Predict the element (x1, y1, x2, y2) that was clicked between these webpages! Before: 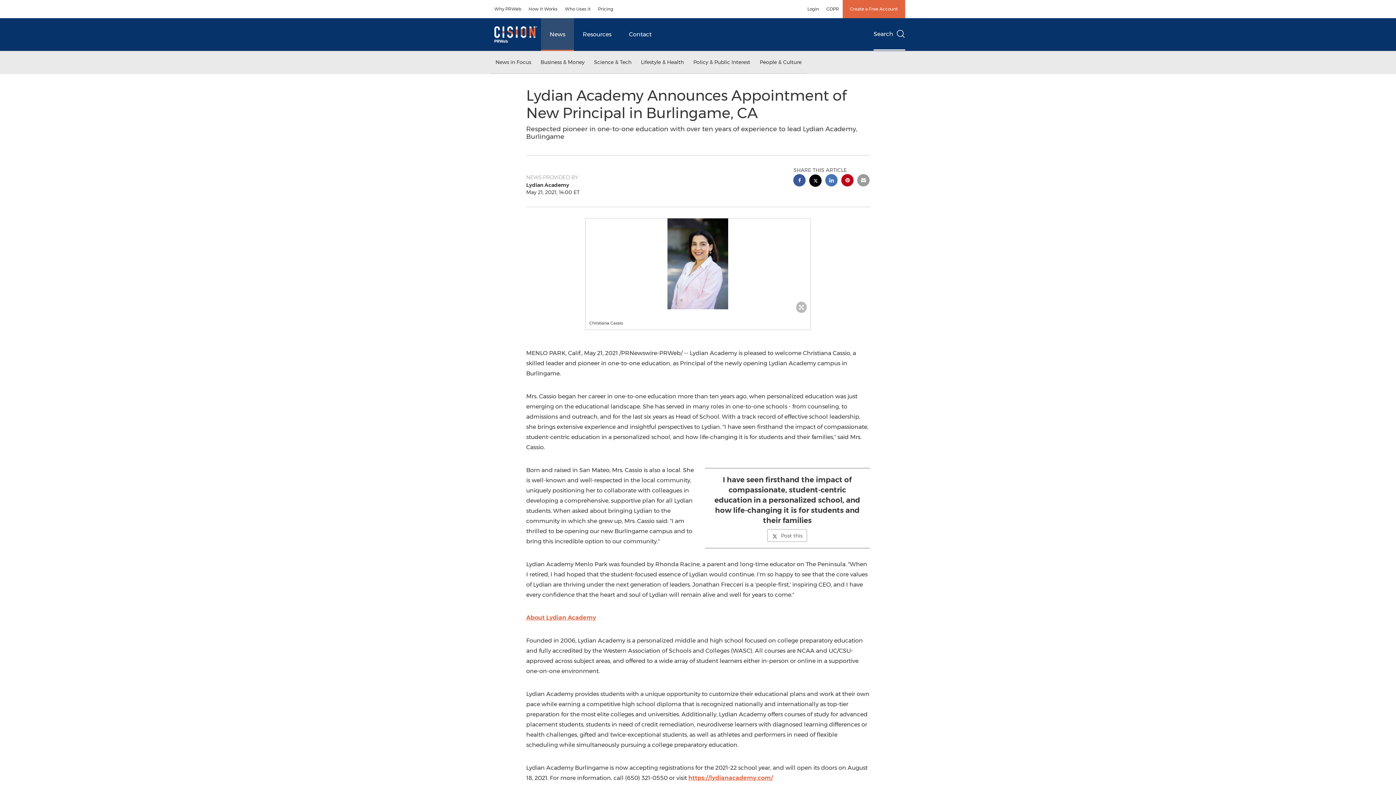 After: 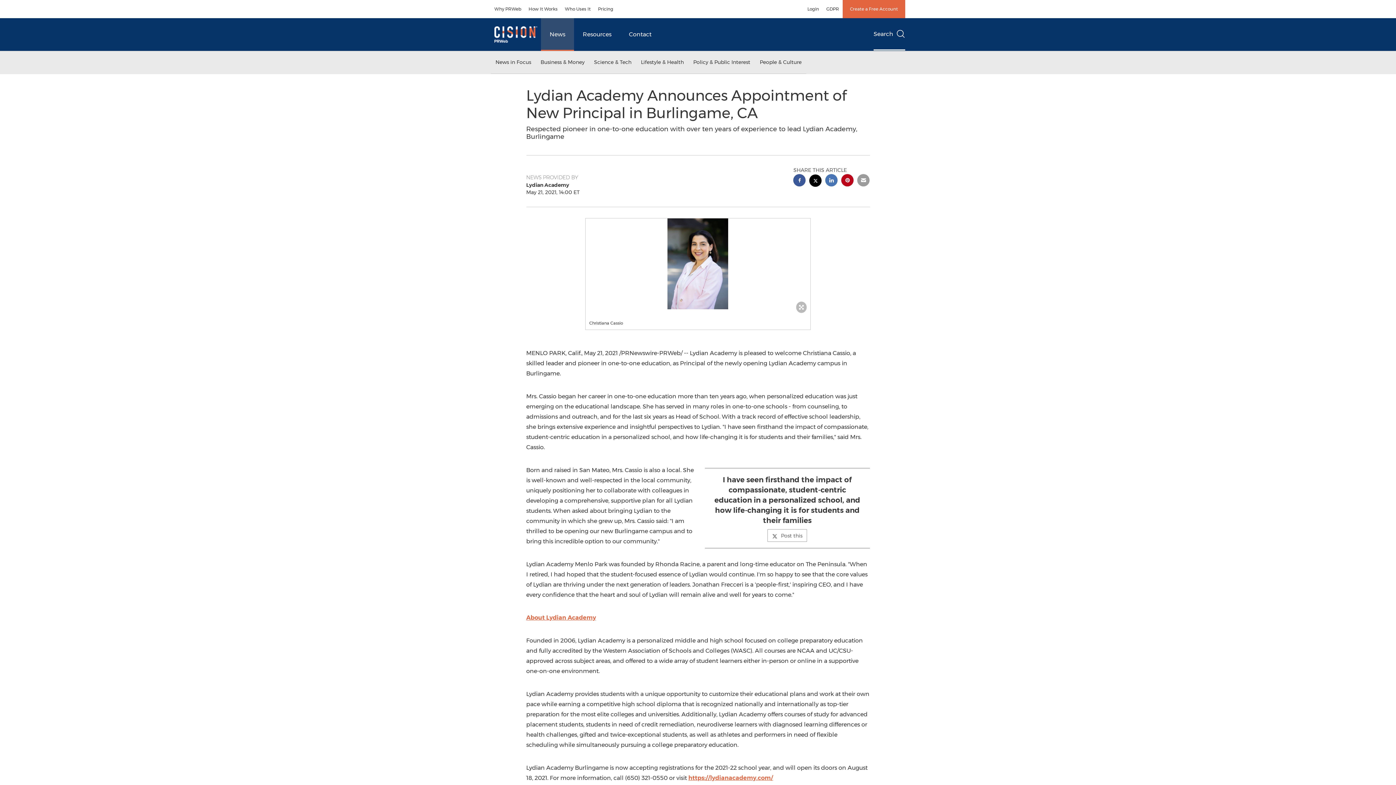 Action: label: email sharing bbox: (857, 174, 869, 188)